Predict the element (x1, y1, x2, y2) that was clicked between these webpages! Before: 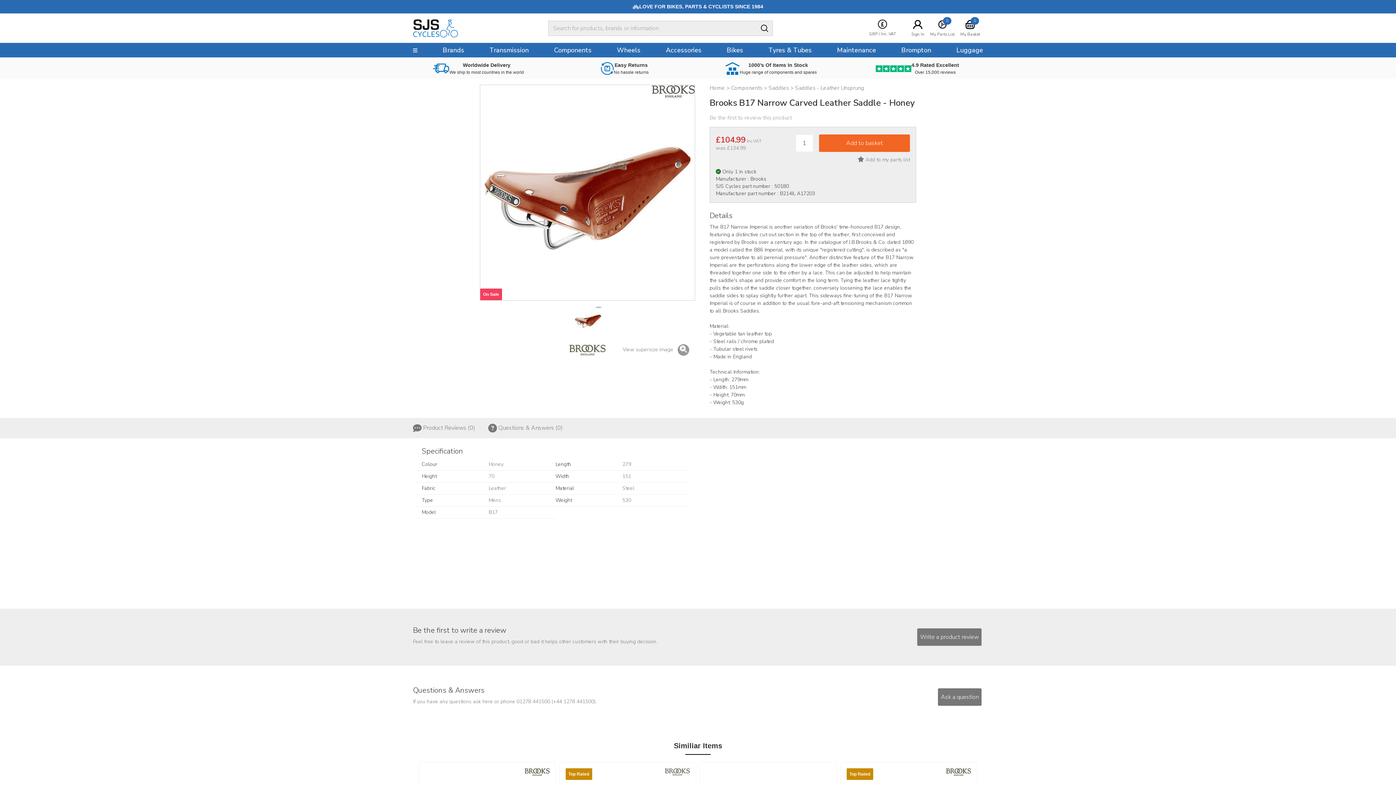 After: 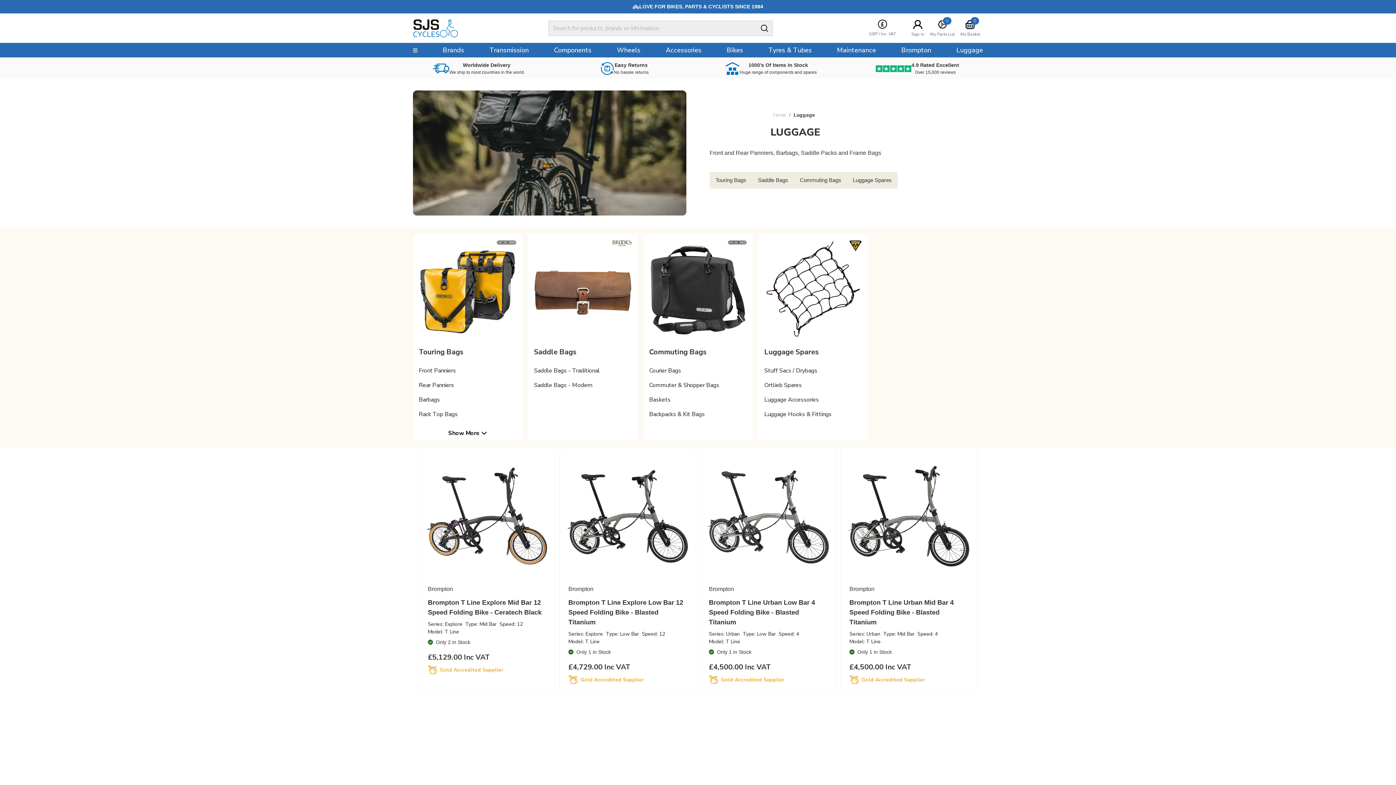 Action: bbox: (950, 42, 989, 57) label: Luggage